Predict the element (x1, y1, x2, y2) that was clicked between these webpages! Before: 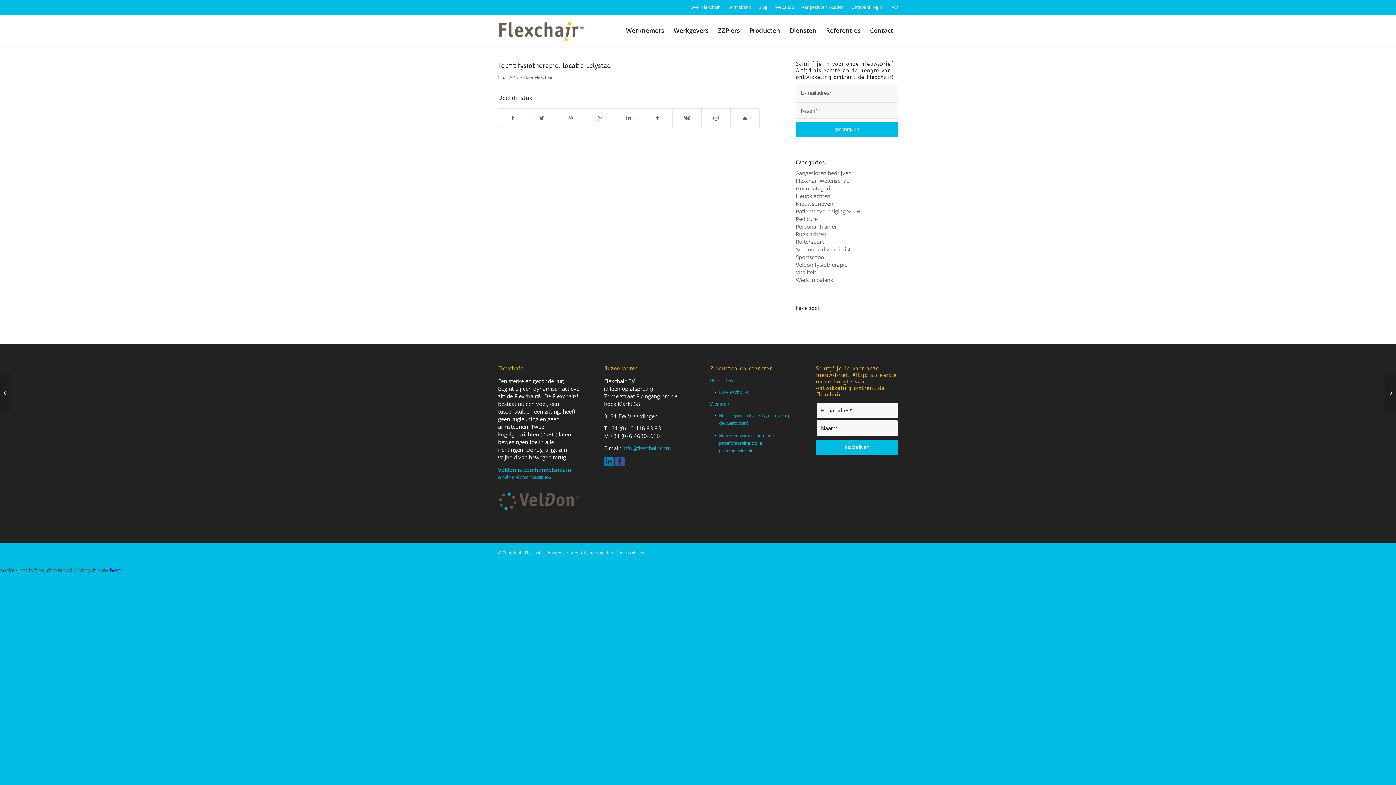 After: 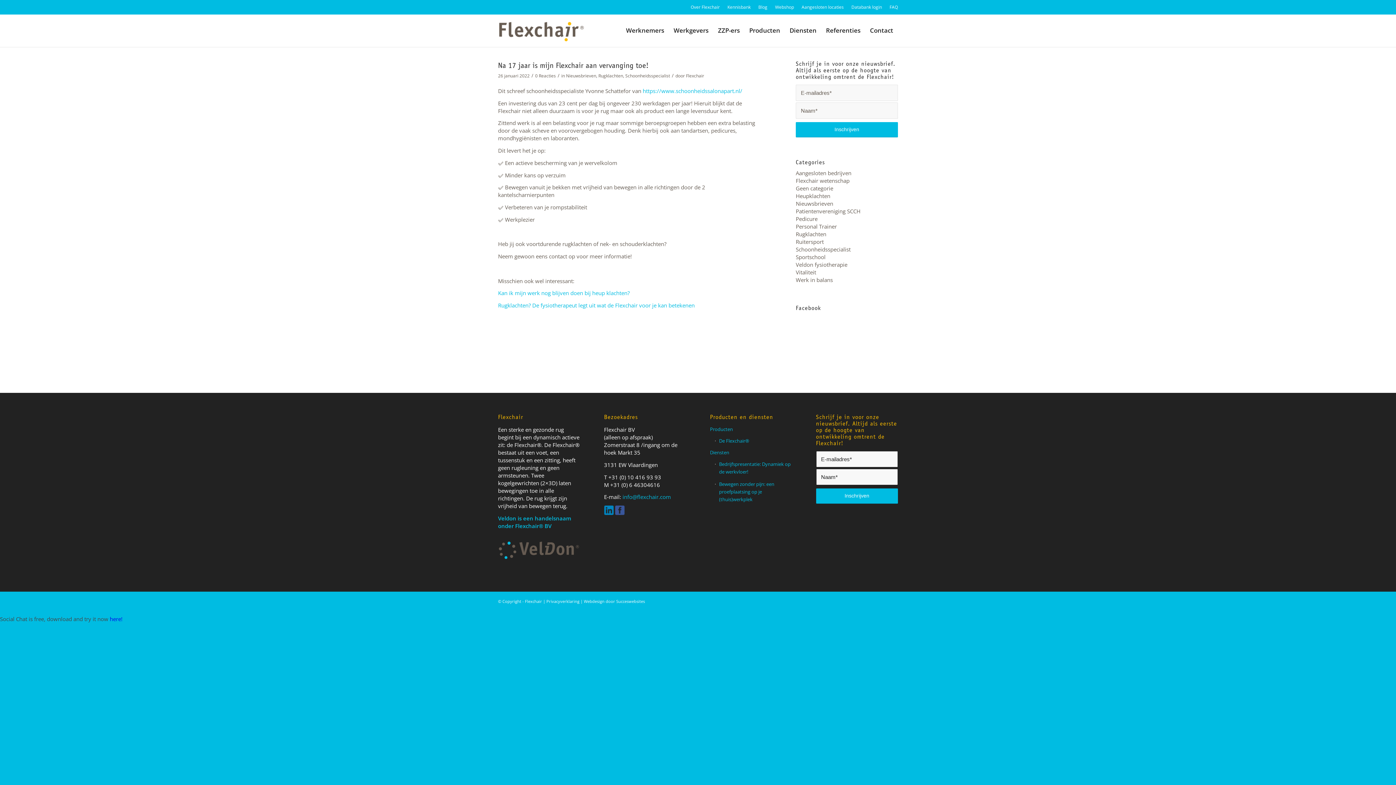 Action: label: Schoonheidsspecialist bbox: (796, 245, 850, 253)